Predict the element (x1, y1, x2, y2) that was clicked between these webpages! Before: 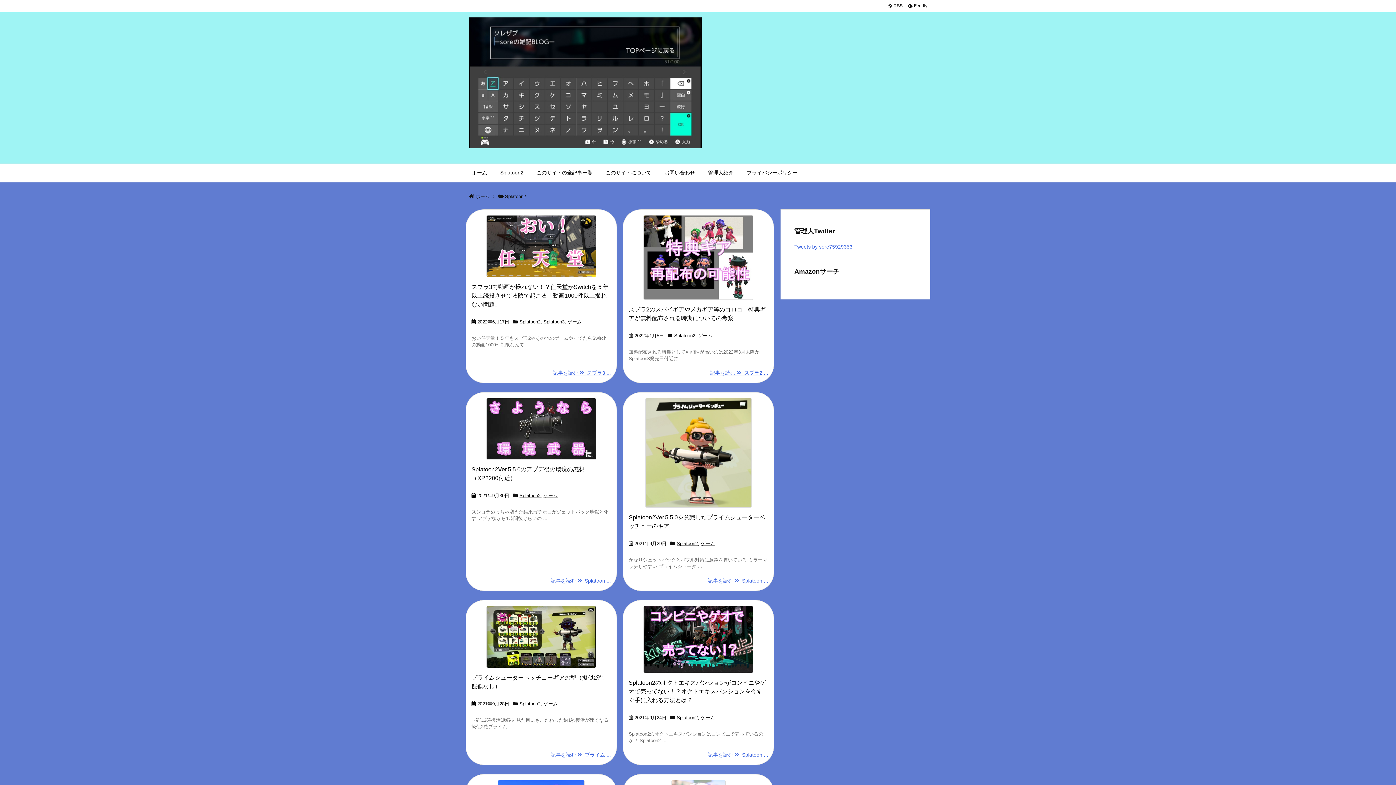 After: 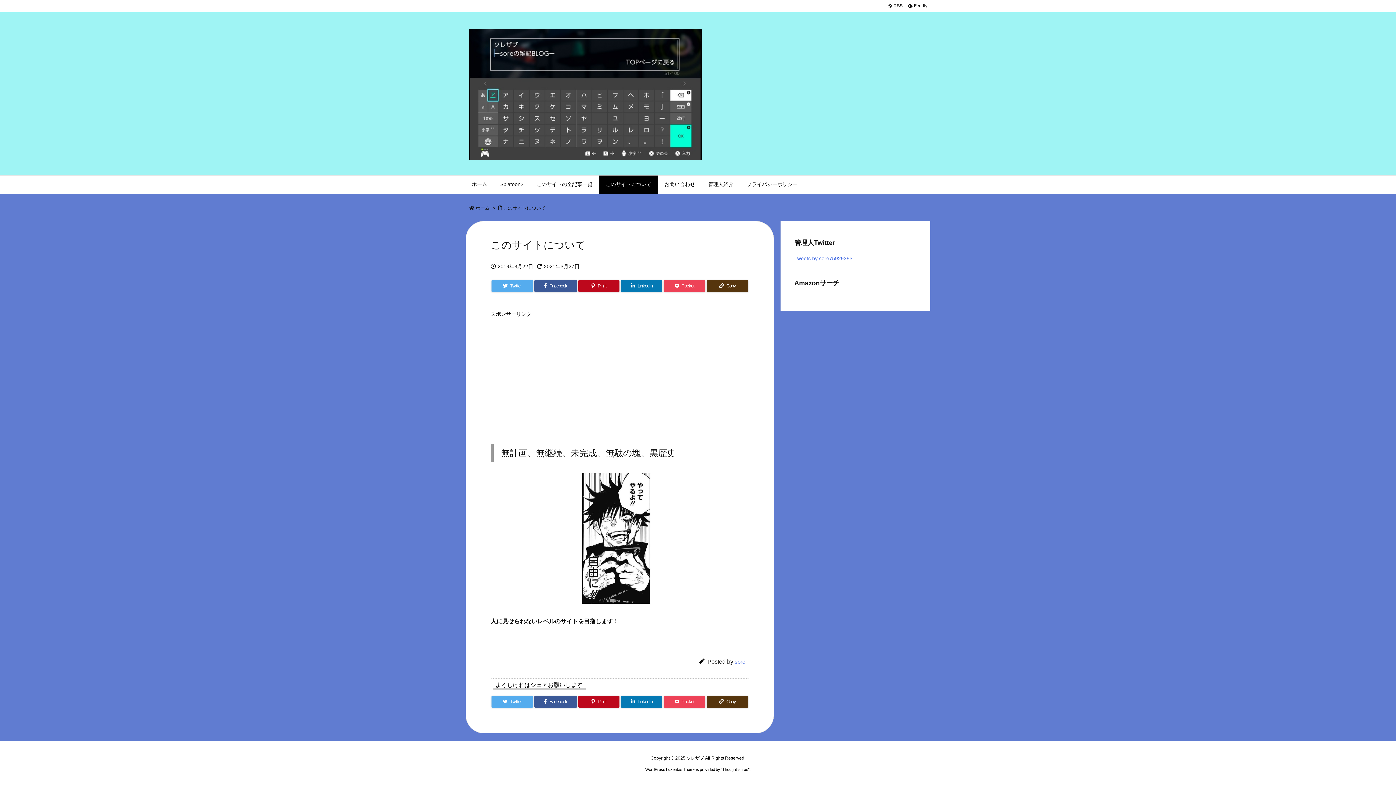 Action: bbox: (599, 164, 658, 182) label: このサイトについて